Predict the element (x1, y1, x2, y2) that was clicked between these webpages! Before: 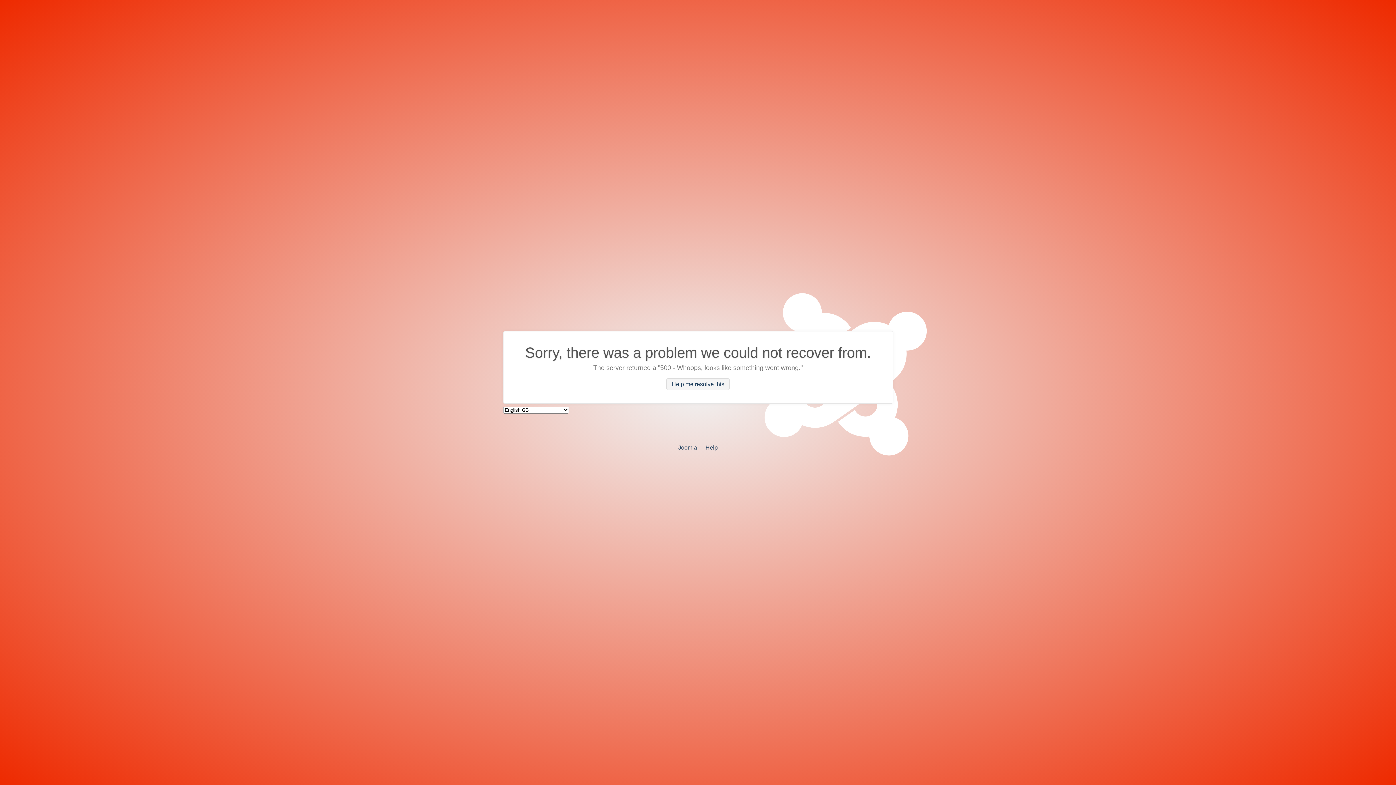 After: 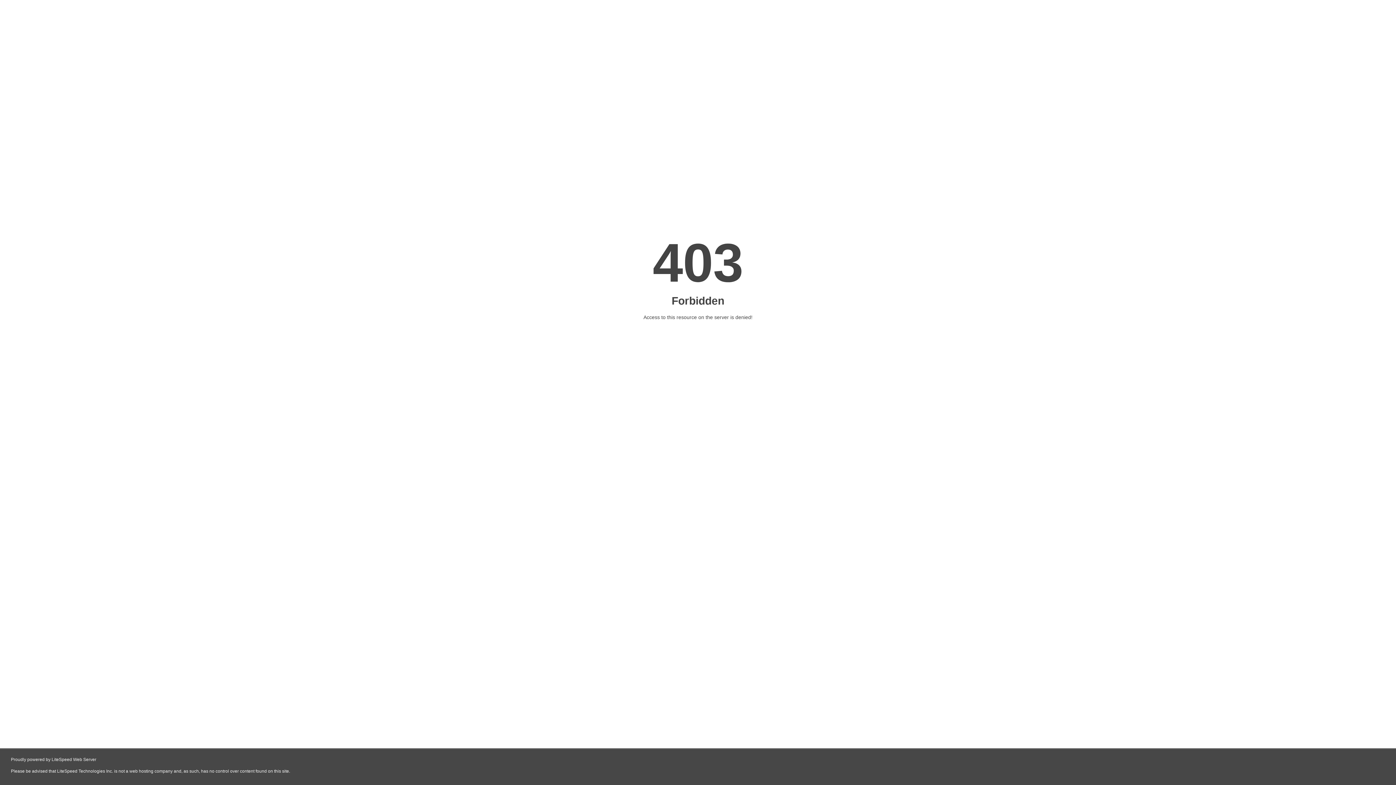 Action: bbox: (705, 444, 718, 450) label: Help